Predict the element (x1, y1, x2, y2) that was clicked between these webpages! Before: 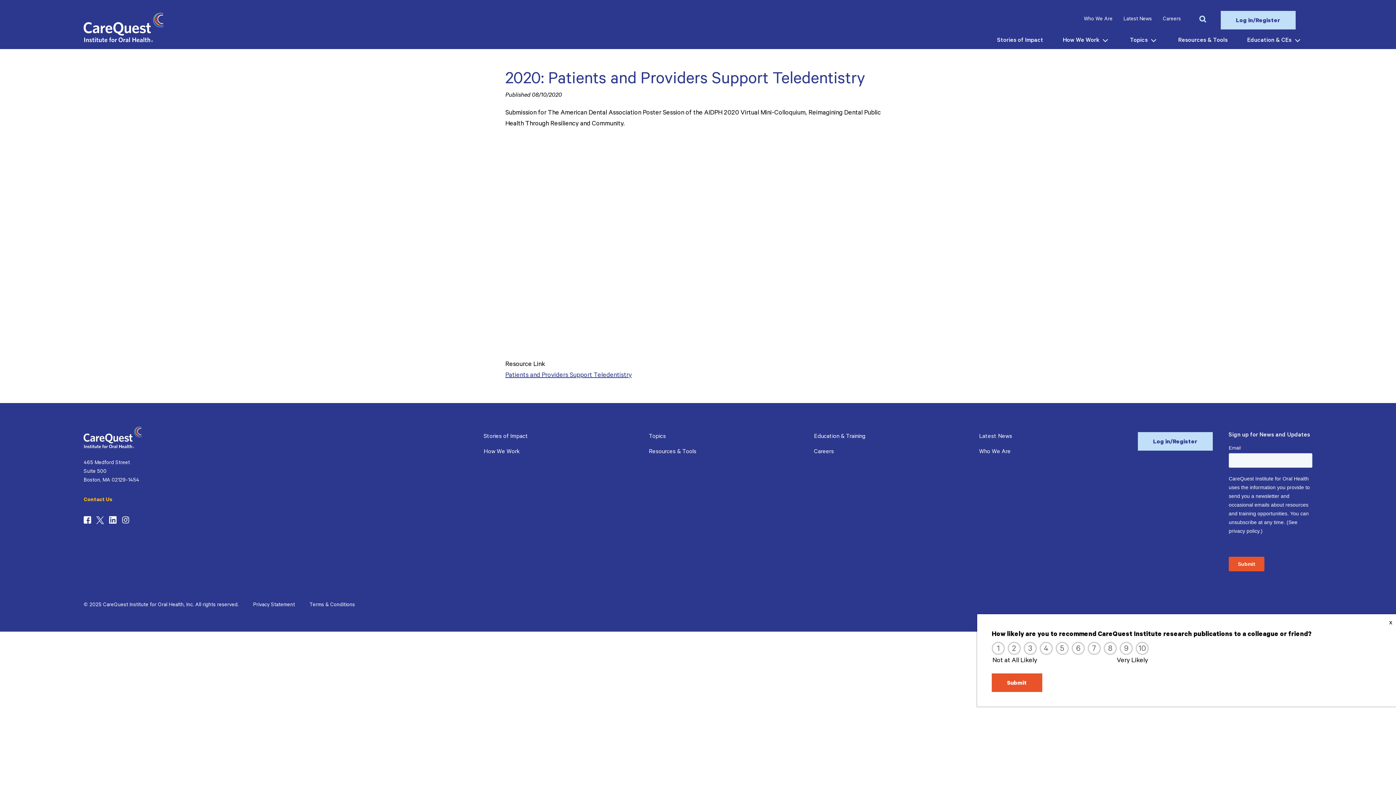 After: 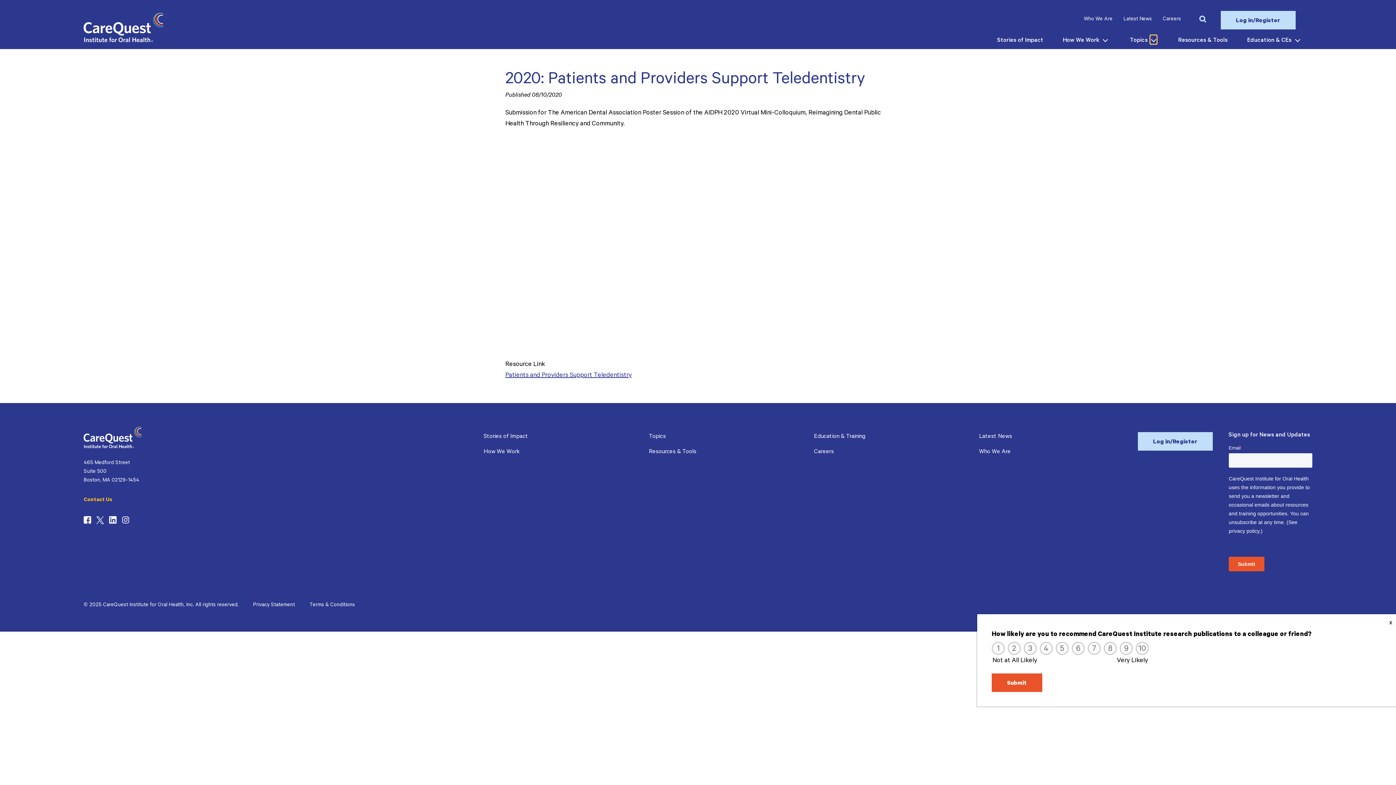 Action: label: Toggle sub-navigation bbox: (1150, 35, 1157, 44)